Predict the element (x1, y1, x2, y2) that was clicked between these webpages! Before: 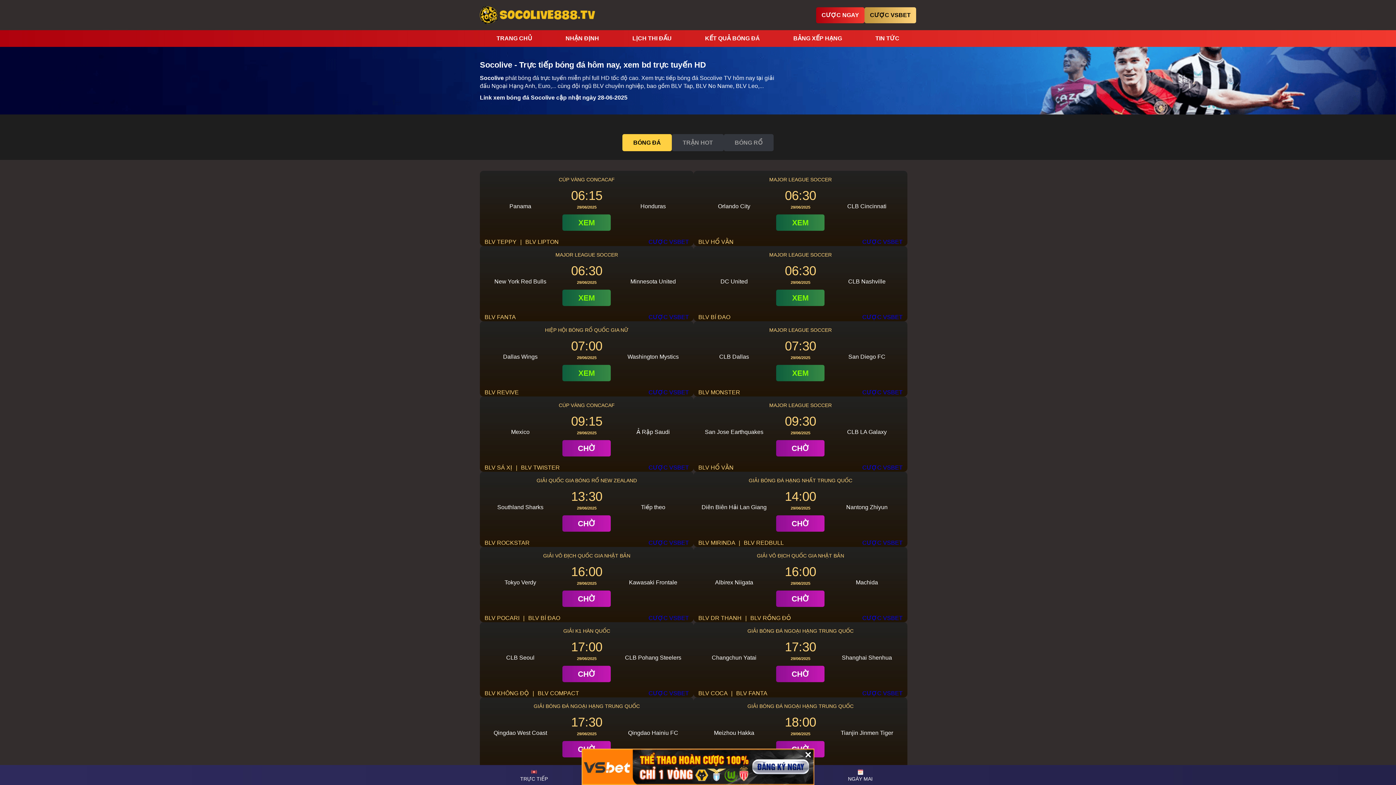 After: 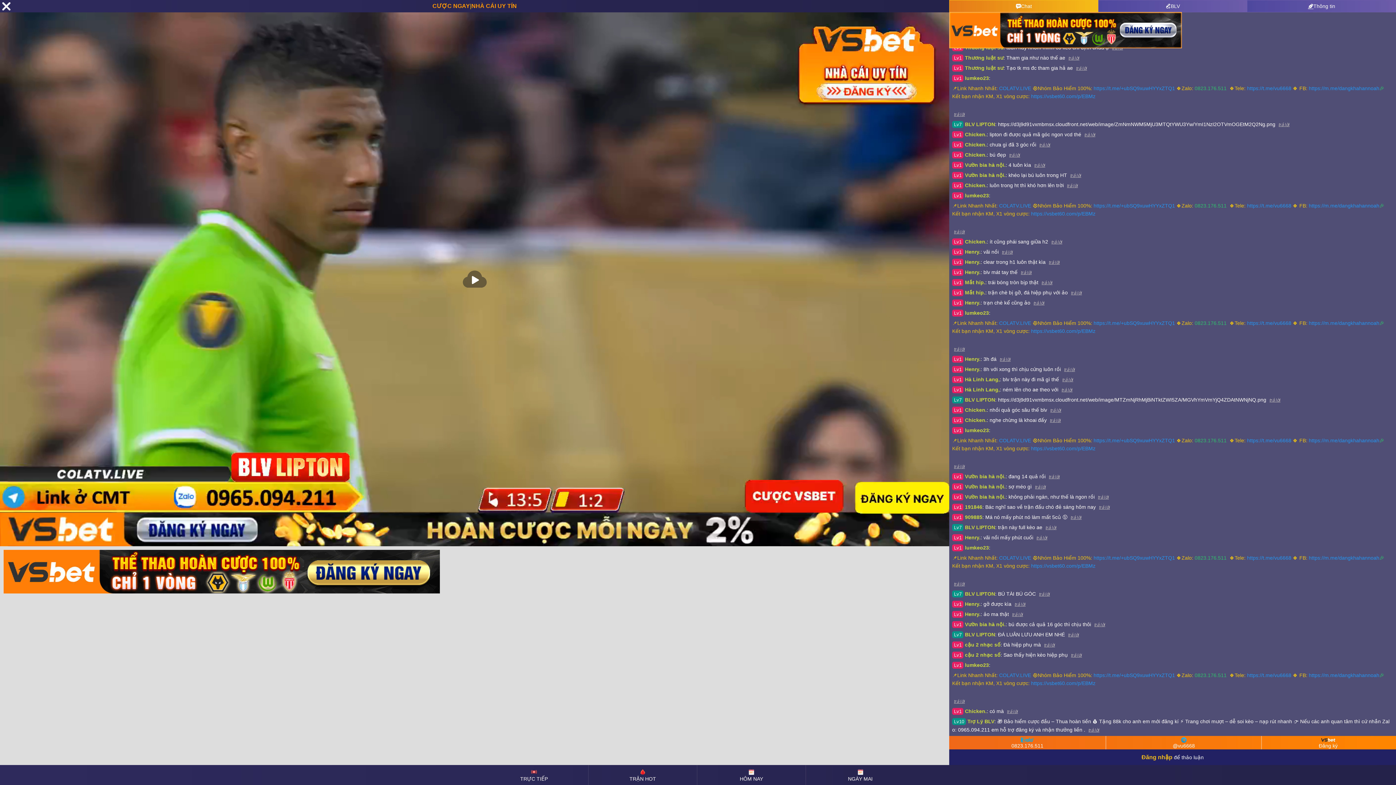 Action: bbox: (525, 238, 558, 245) label: BLV LIPTON